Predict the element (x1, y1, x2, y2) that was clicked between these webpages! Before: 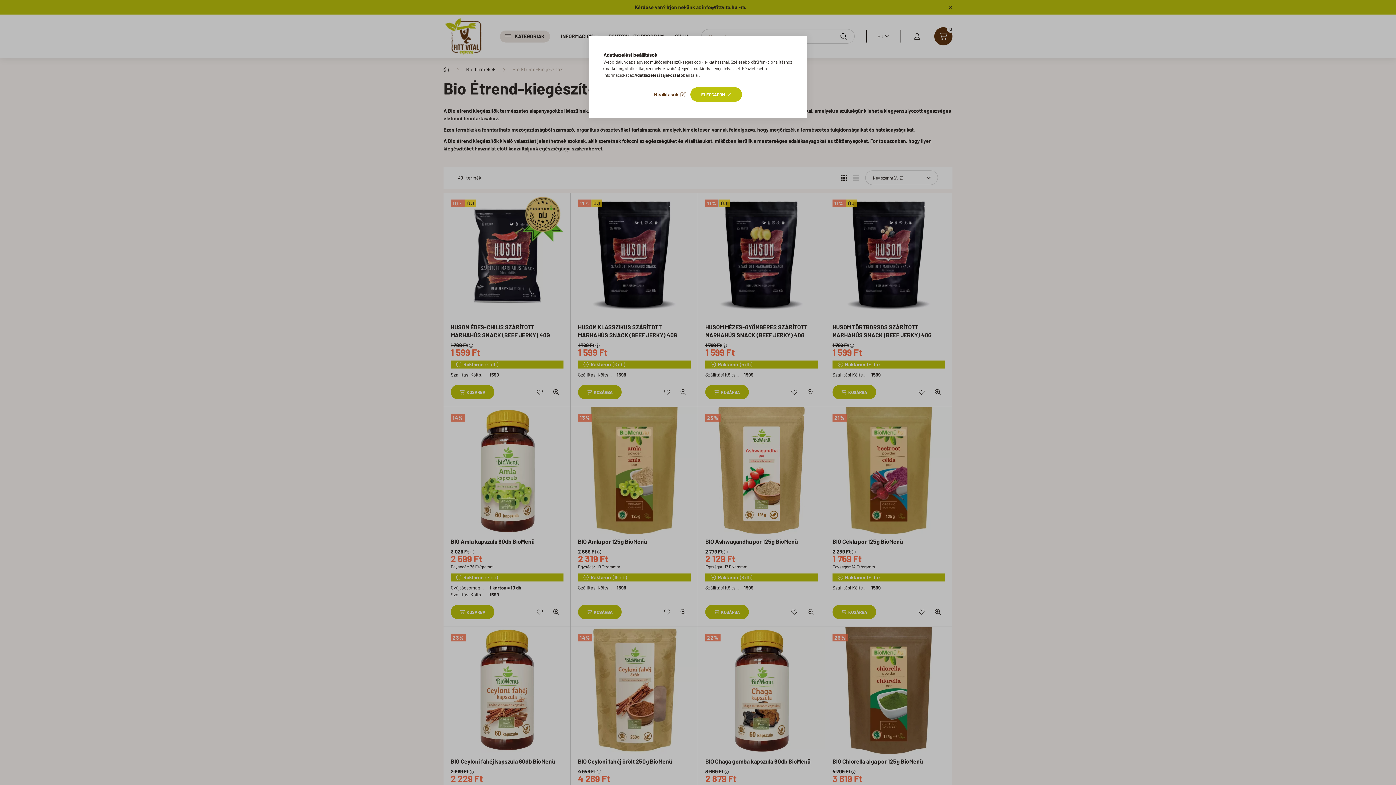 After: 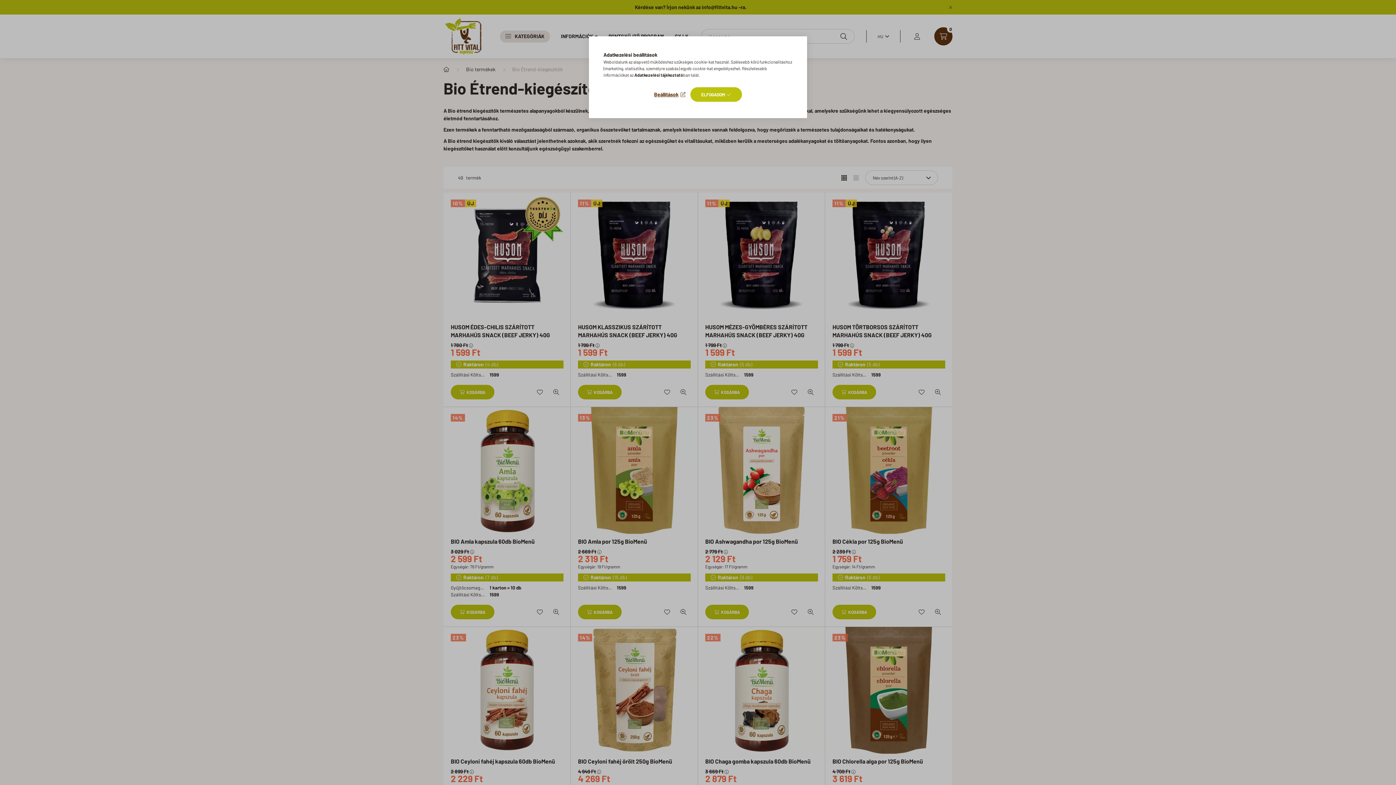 Action: bbox: (634, 72, 683, 77) label: Adatkezelési tájékoztató